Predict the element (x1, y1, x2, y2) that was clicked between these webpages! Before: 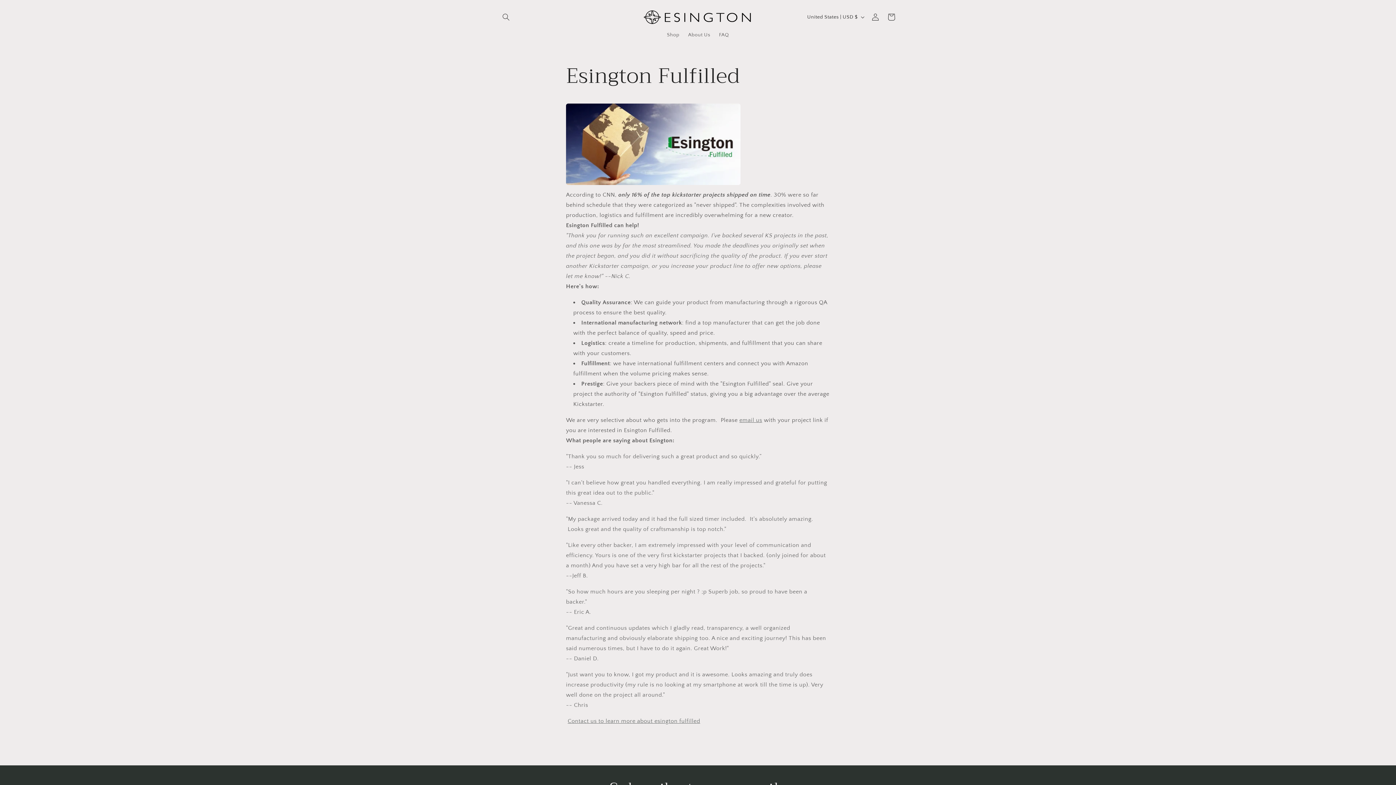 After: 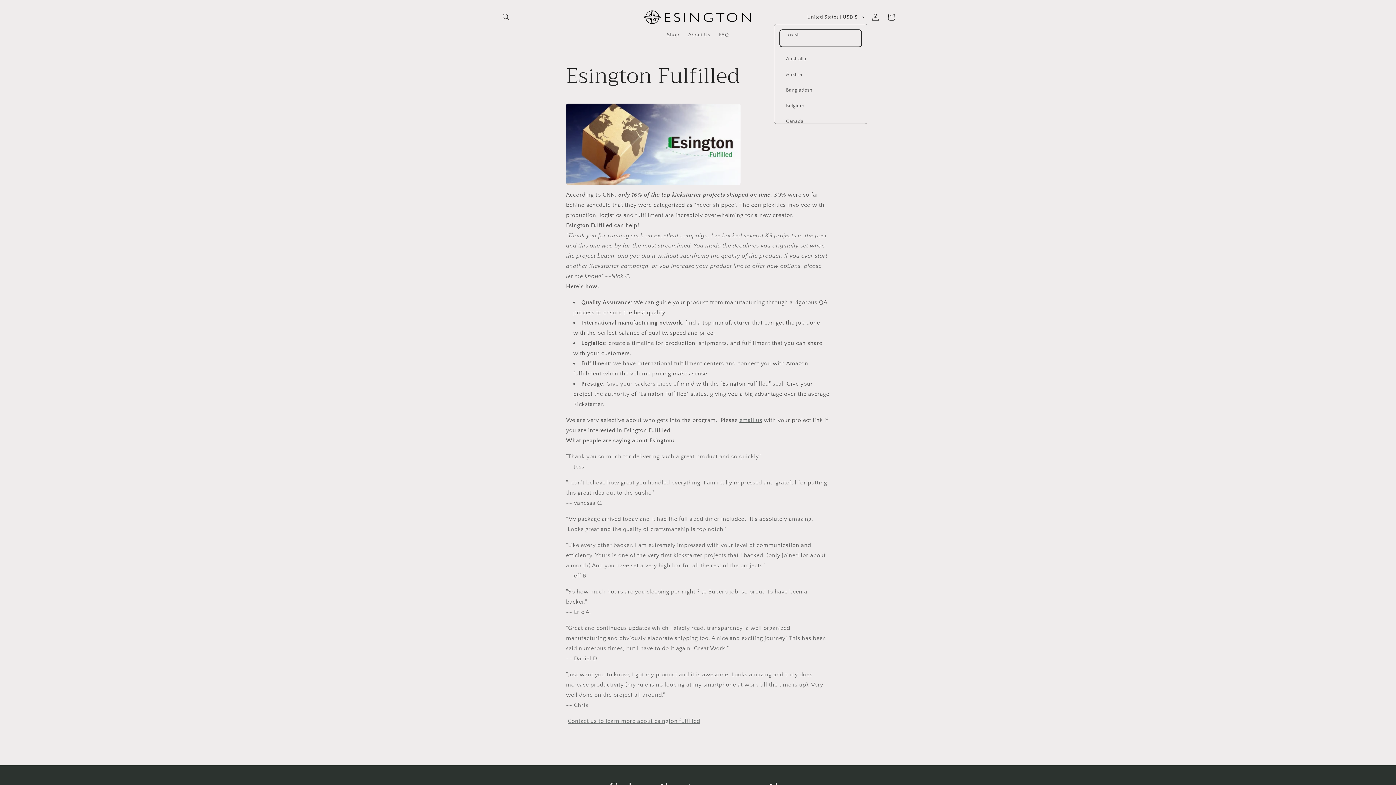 Action: bbox: (803, 10, 867, 24) label: United States | USD $